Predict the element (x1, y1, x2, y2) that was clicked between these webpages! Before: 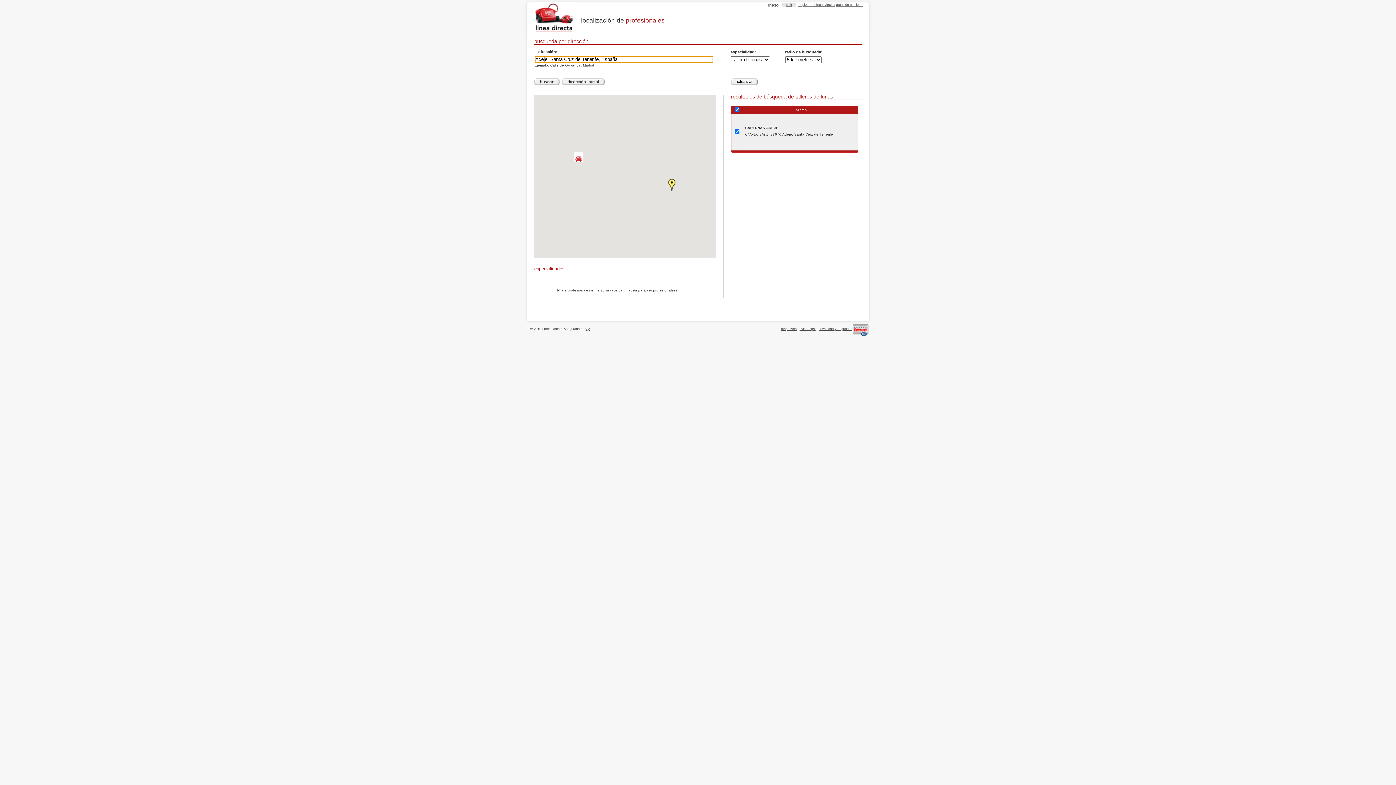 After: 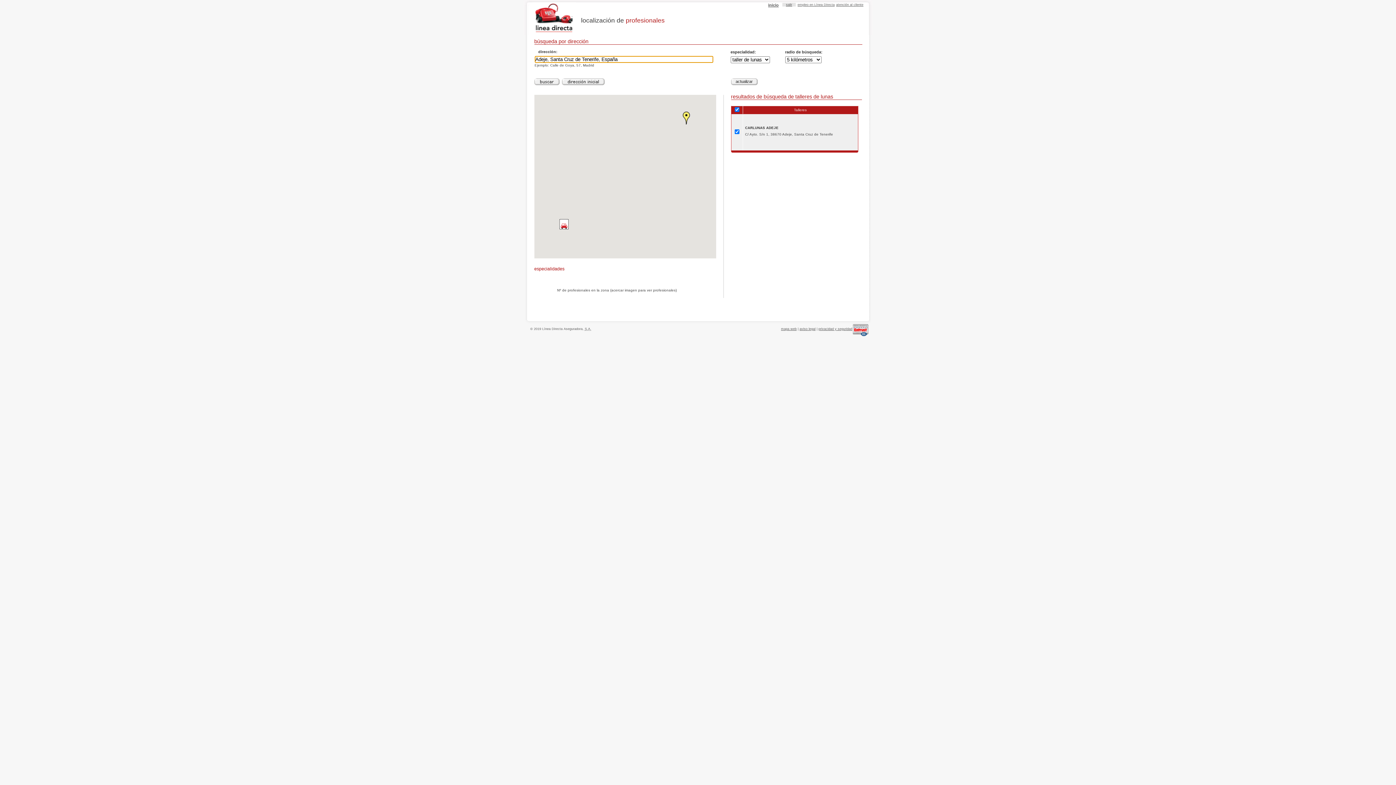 Action: label: actualizar bbox: (731, 78, 757, 85)